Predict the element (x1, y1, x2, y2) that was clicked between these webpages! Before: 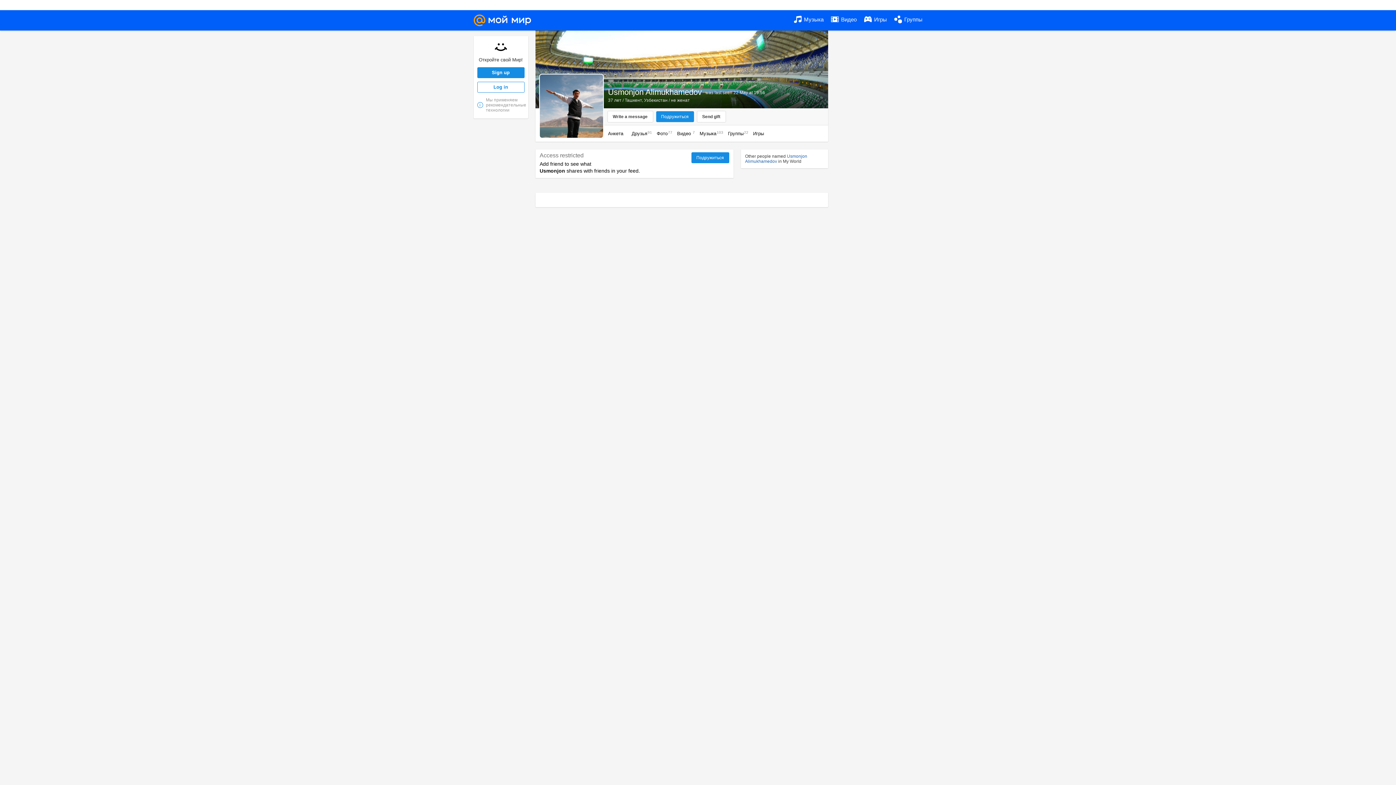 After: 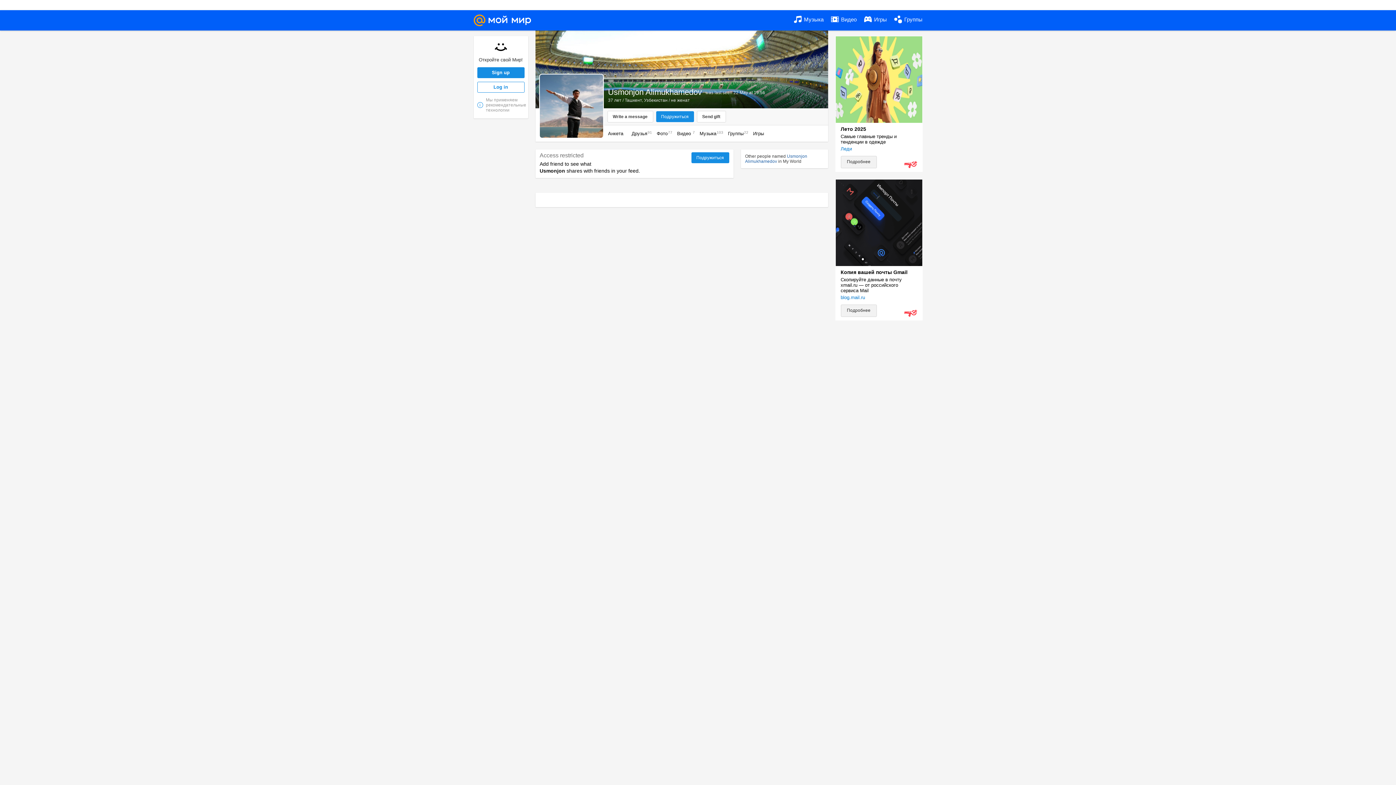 Action: label: i
Мы применяем рекомендательные технологии bbox: (477, 97, 524, 112)